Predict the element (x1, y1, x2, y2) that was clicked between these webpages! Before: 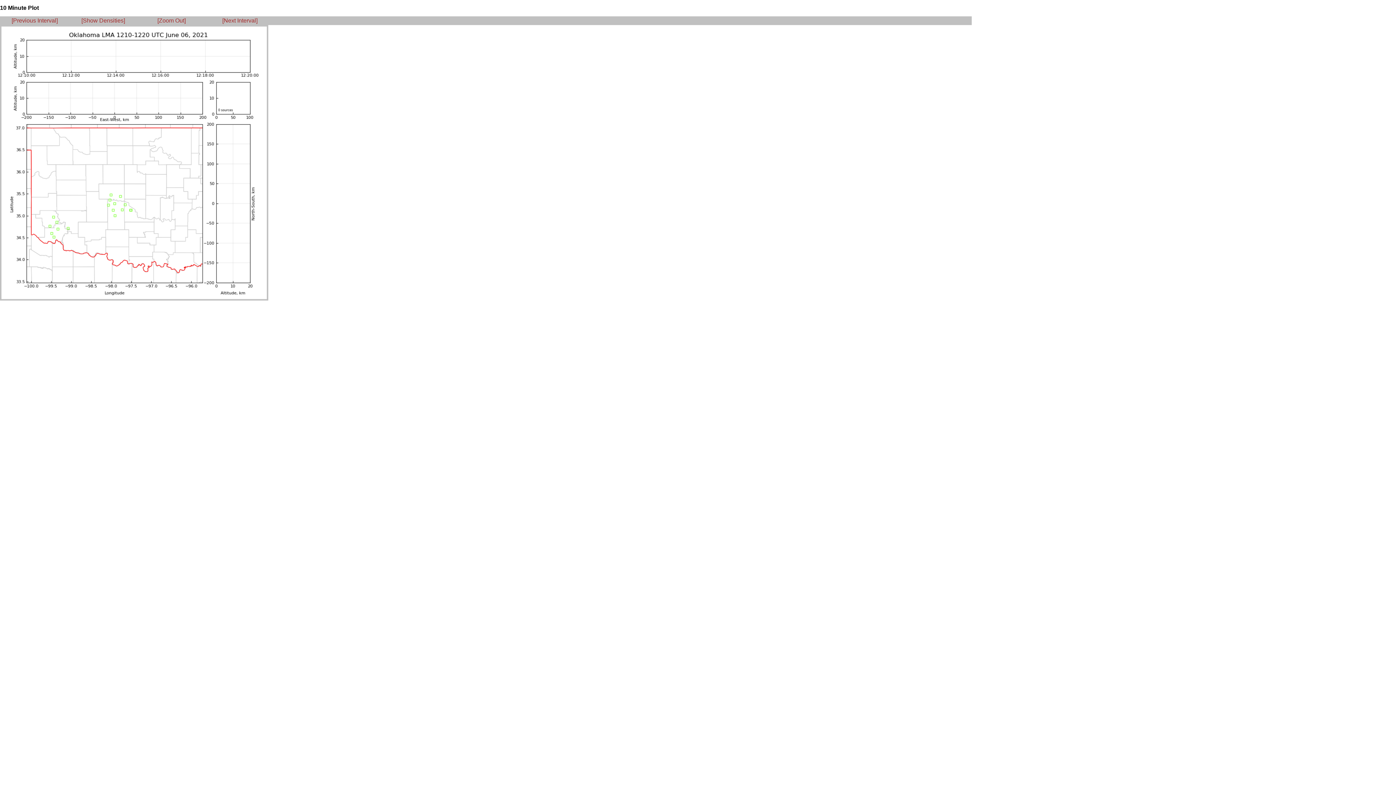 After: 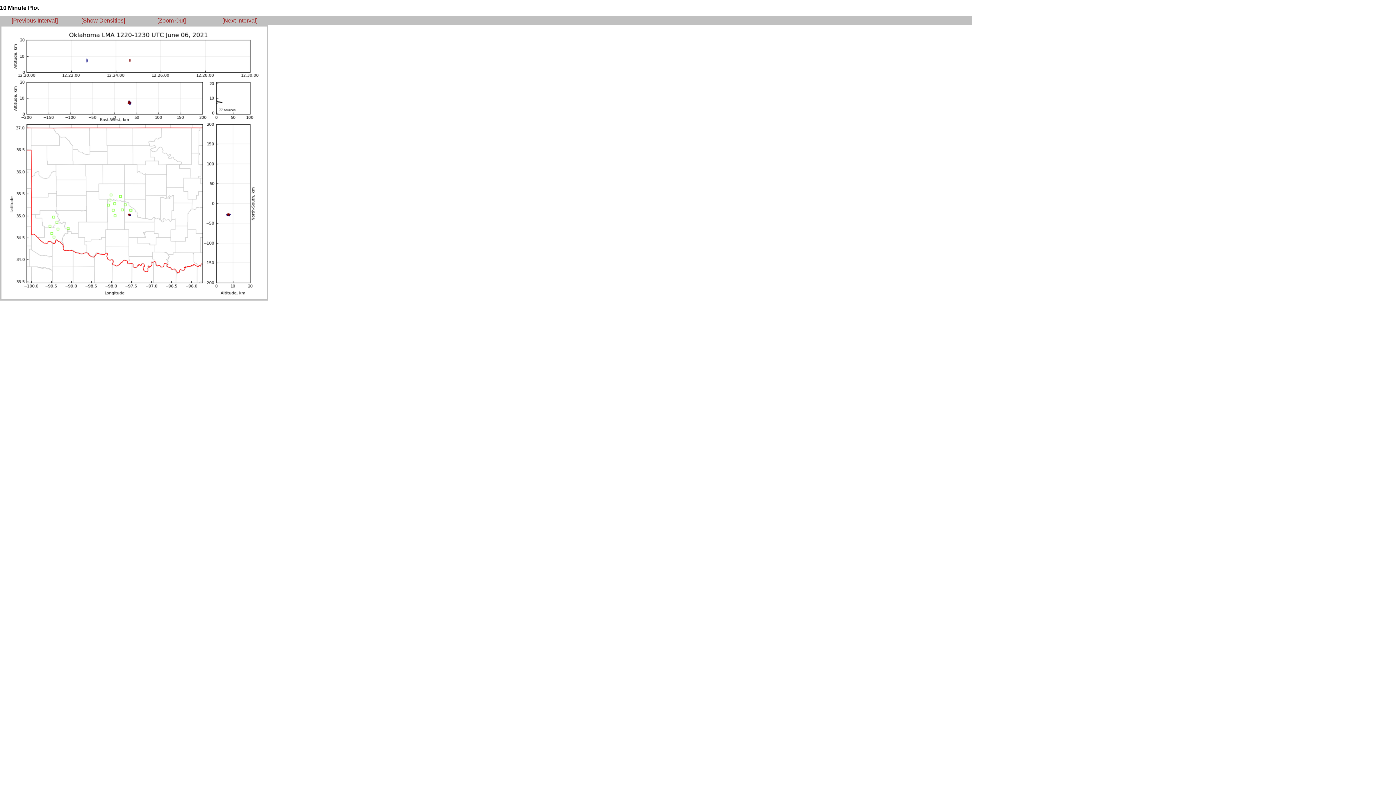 Action: label: [Next Interval] bbox: (222, 17, 257, 23)